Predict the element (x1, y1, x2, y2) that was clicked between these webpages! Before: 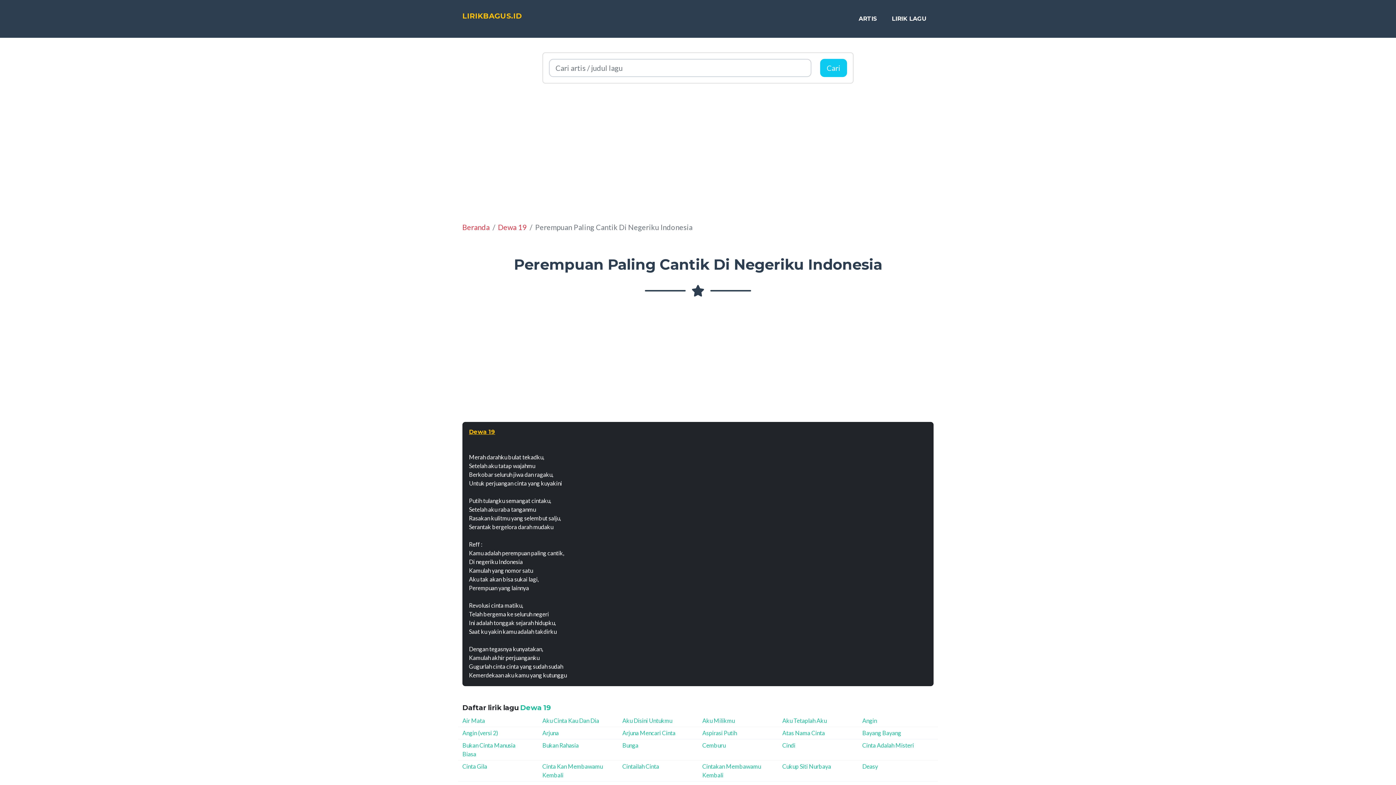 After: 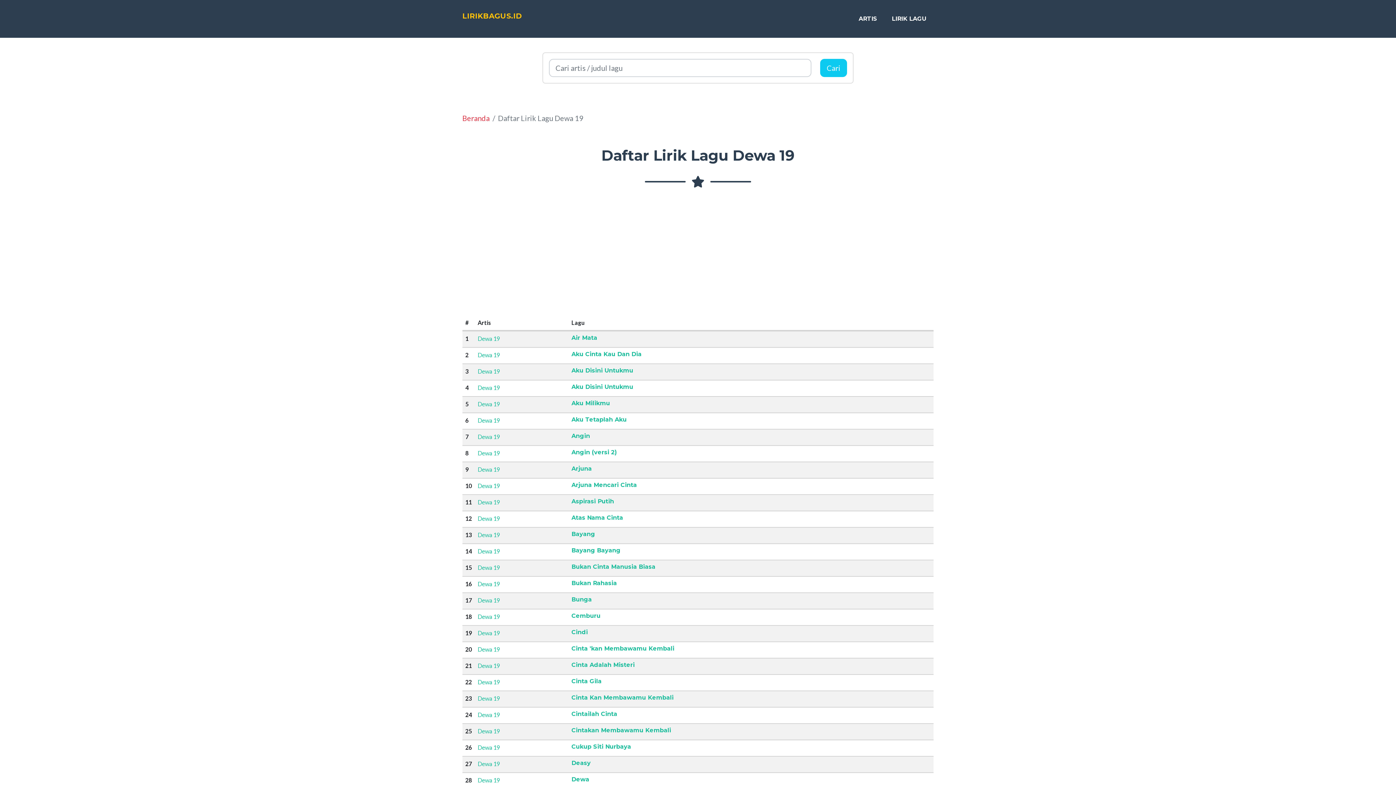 Action: label: Dewa 19 bbox: (498, 222, 526, 231)